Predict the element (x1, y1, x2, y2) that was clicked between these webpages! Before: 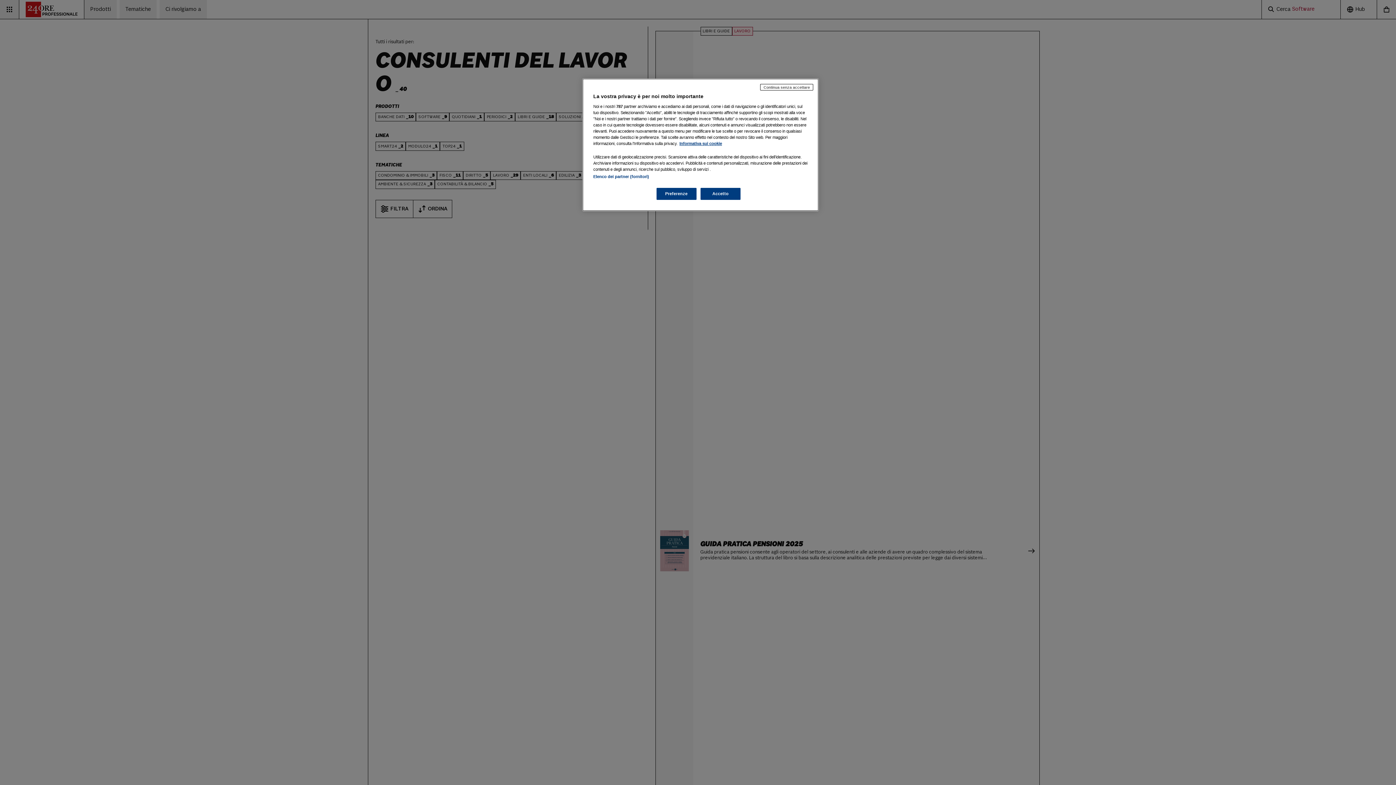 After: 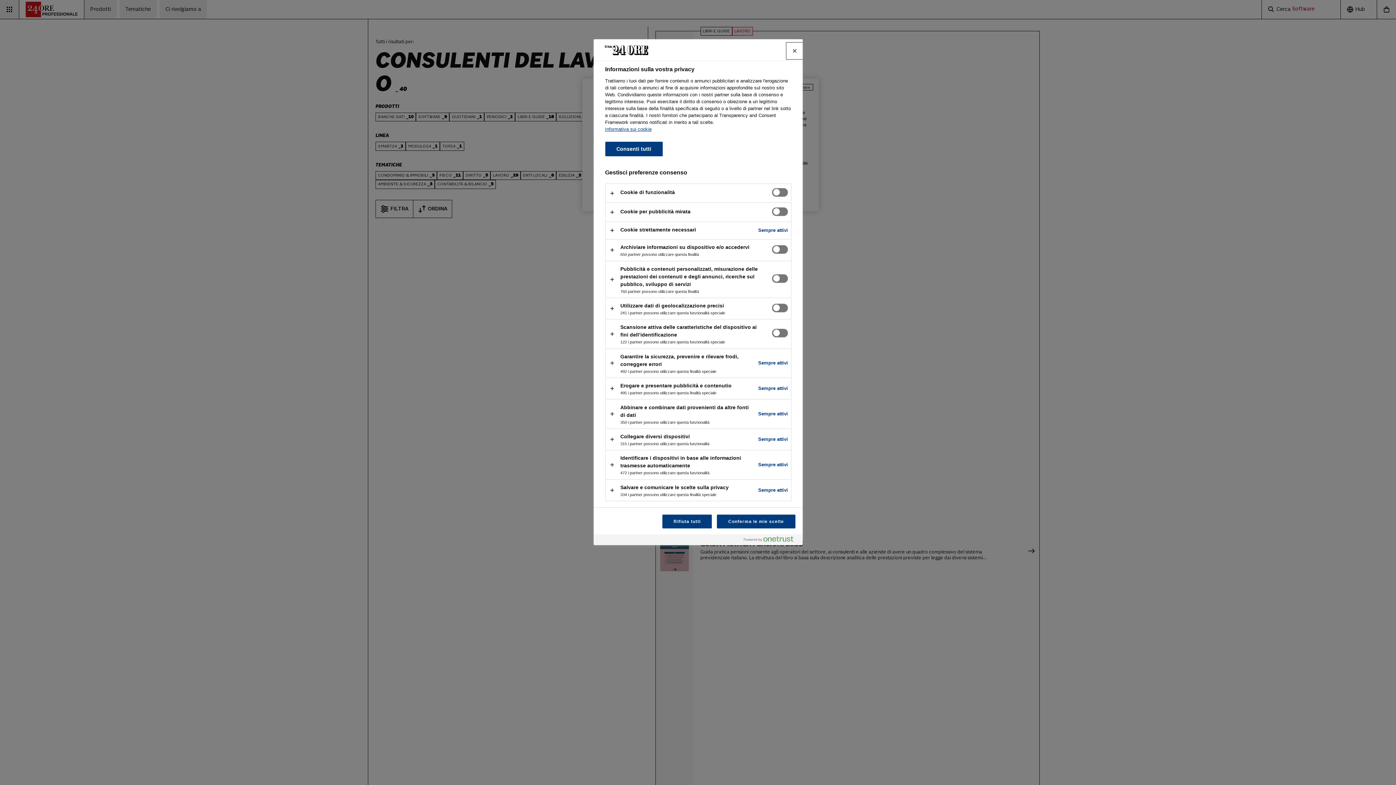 Action: label: Preferenze bbox: (656, 188, 696, 200)